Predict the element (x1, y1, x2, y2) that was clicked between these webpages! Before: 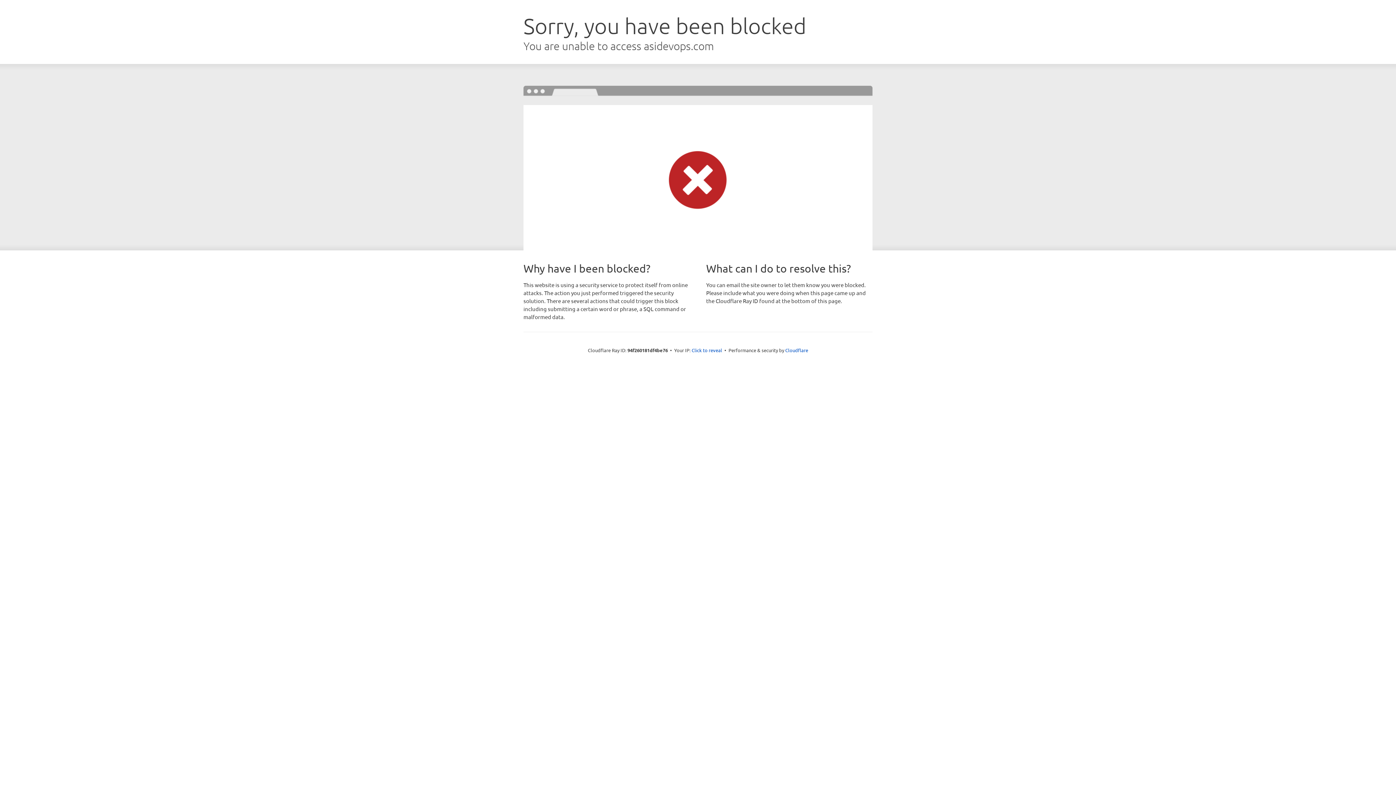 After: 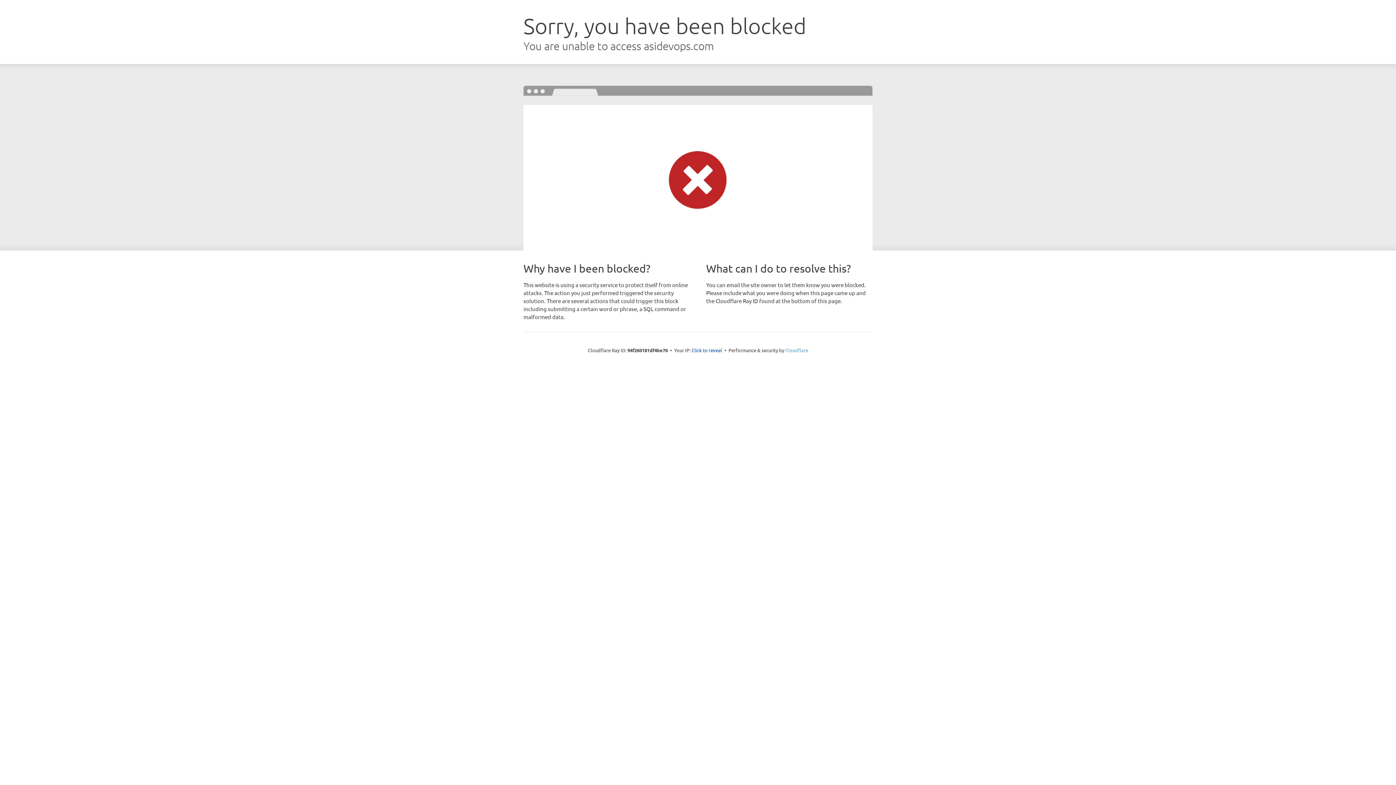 Action: label: Cloudflare bbox: (785, 347, 808, 353)